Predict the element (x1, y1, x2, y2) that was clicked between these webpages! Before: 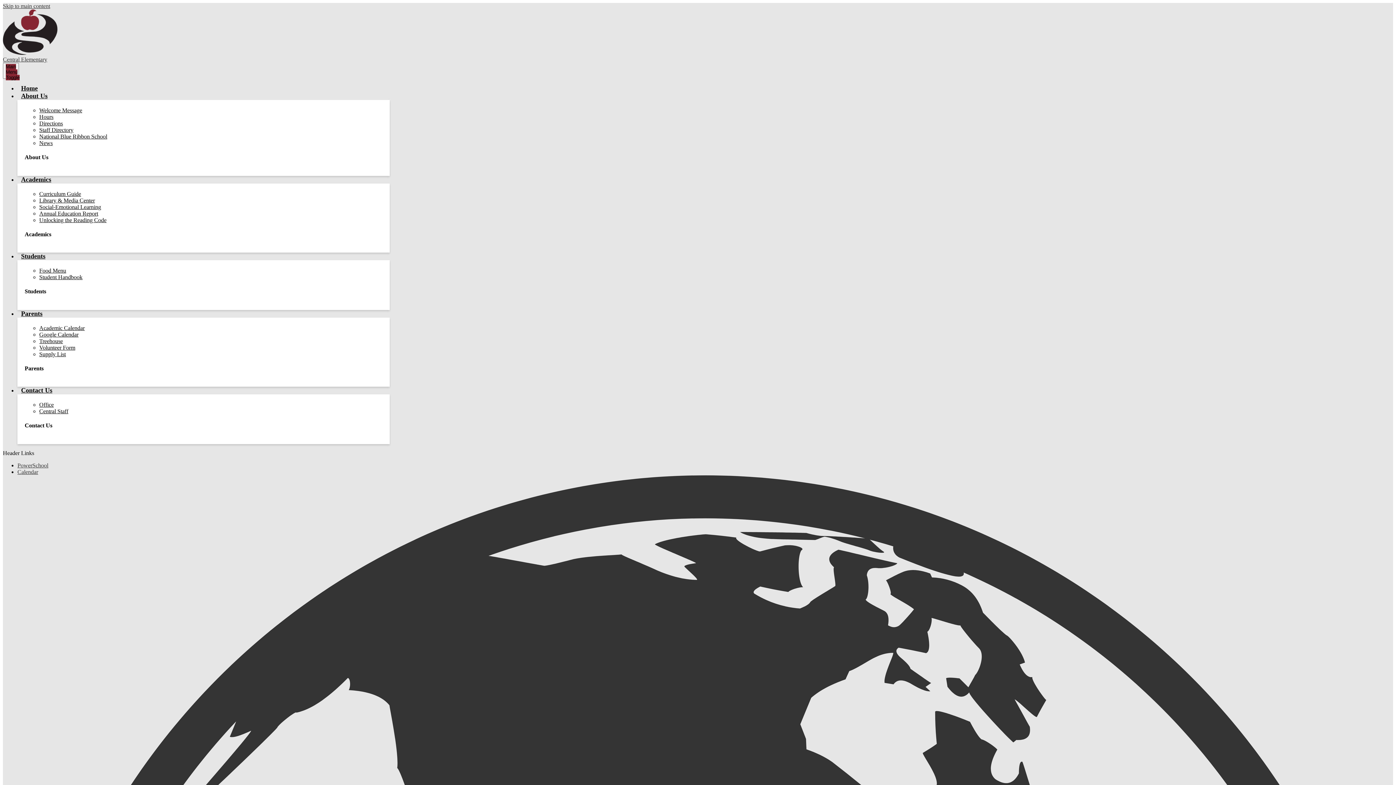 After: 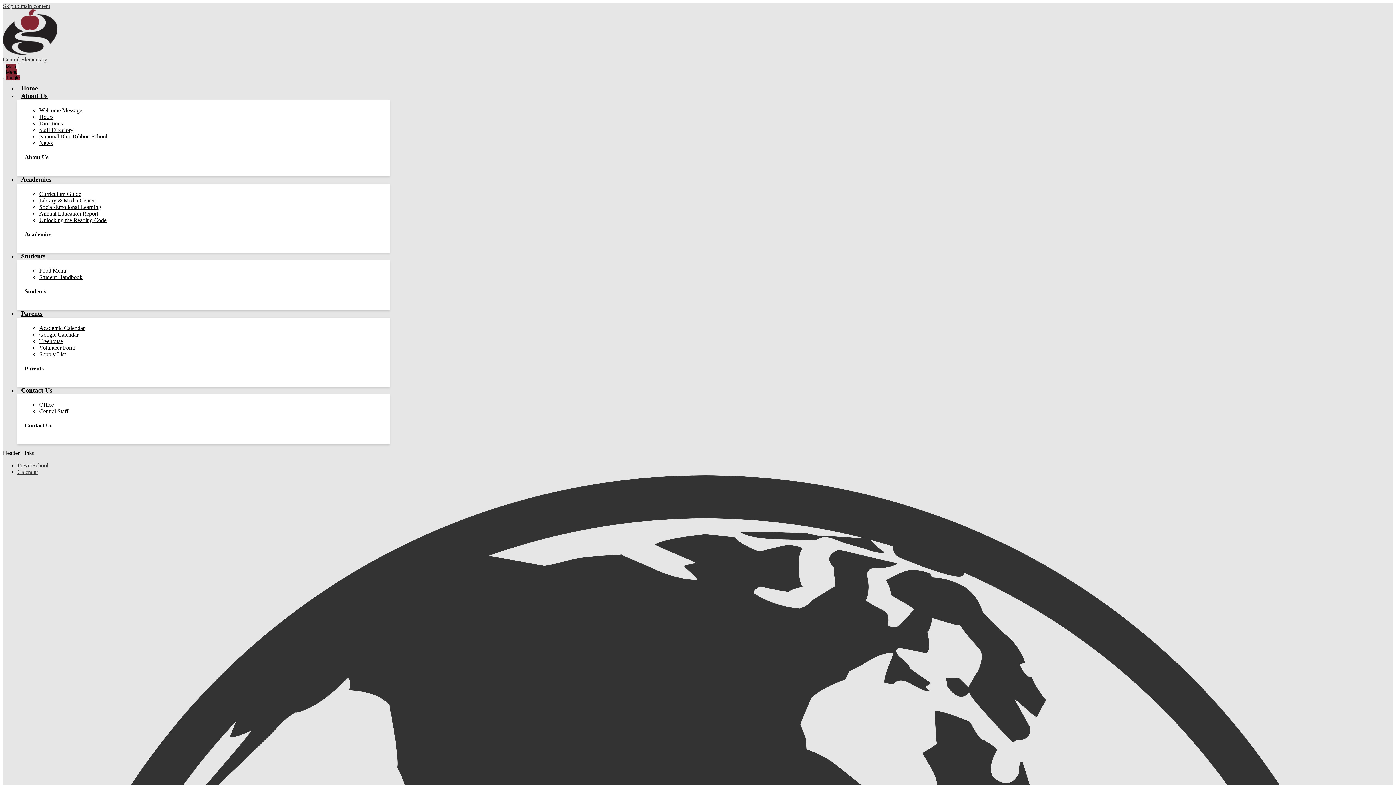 Action: bbox: (39, 331, 78, 337) label: Google Calendar